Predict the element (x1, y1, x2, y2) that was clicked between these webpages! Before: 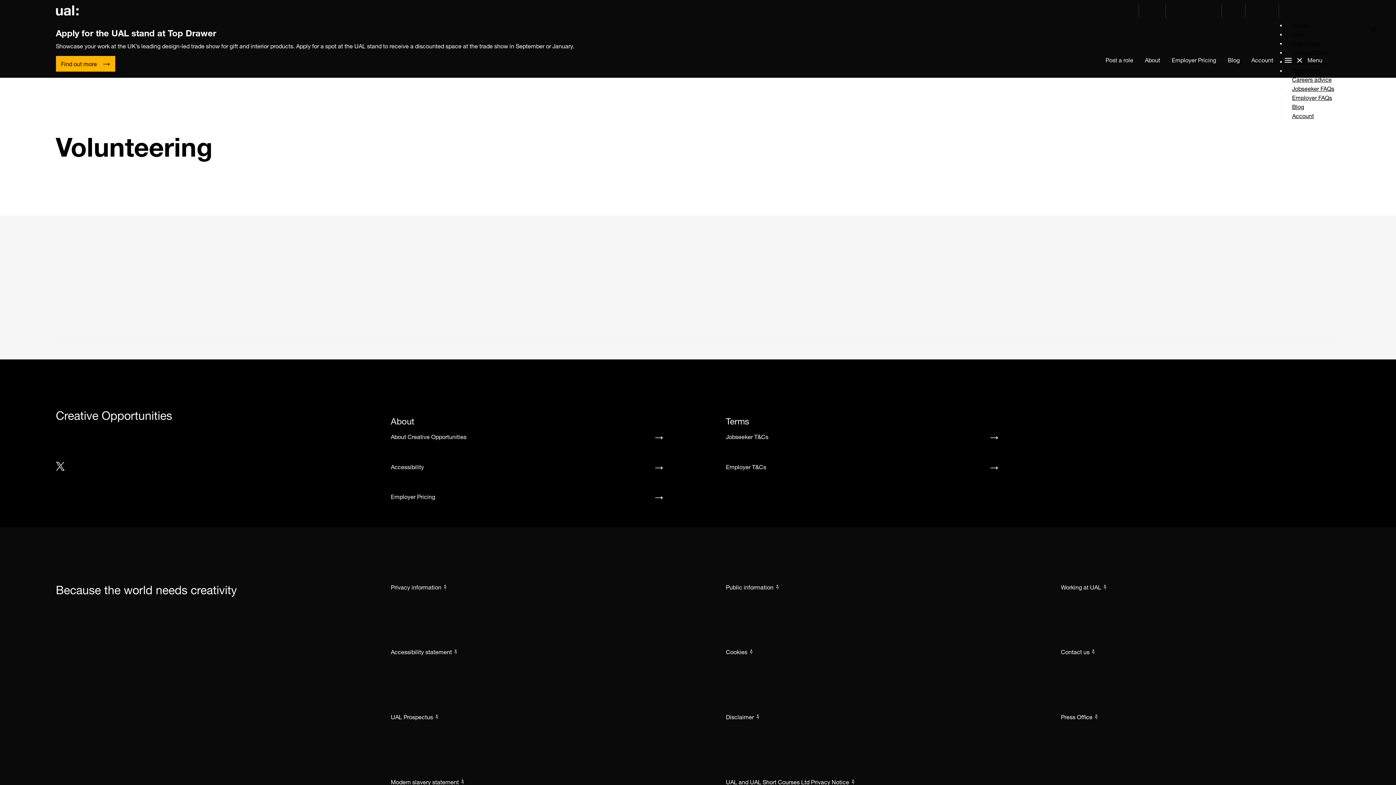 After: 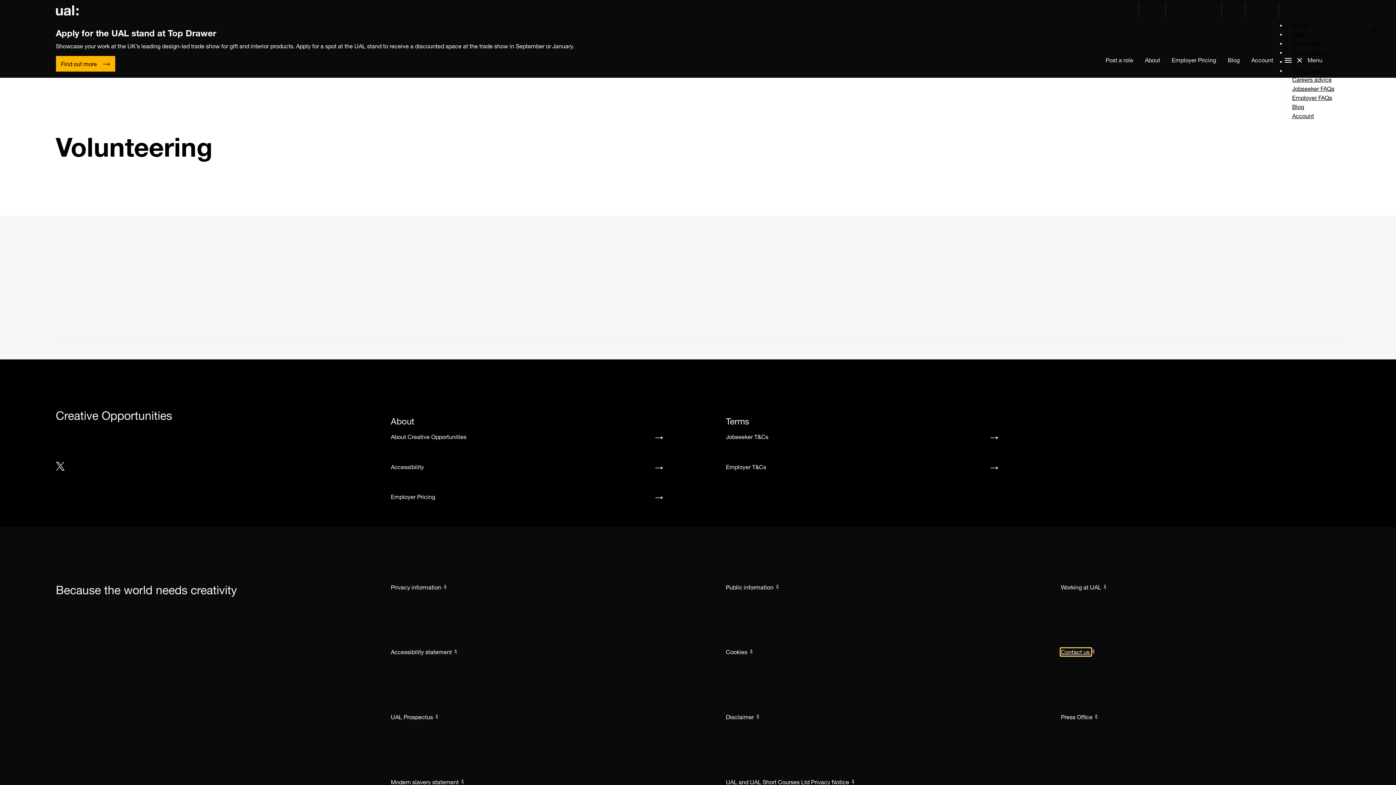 Action: bbox: (1061, 648, 1091, 656) label: Contact us 